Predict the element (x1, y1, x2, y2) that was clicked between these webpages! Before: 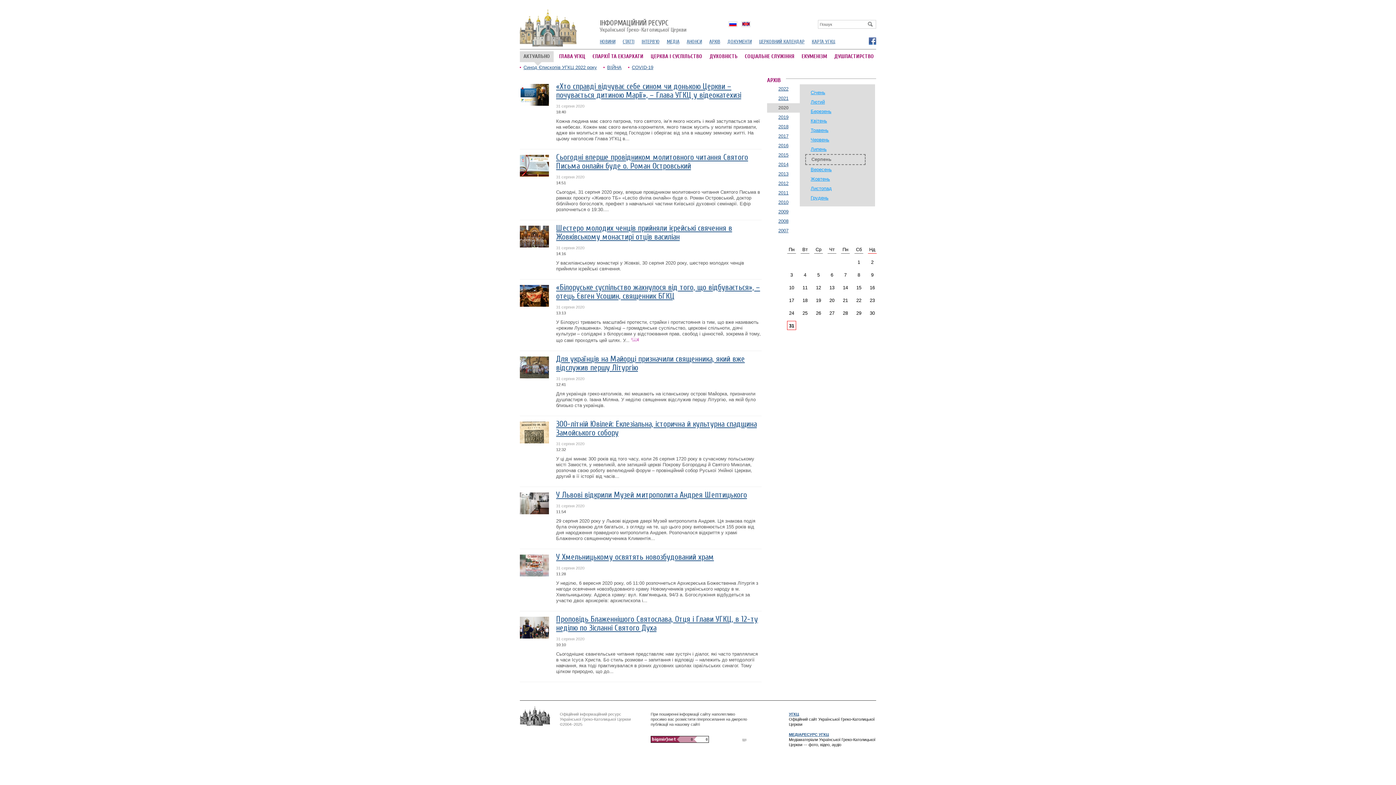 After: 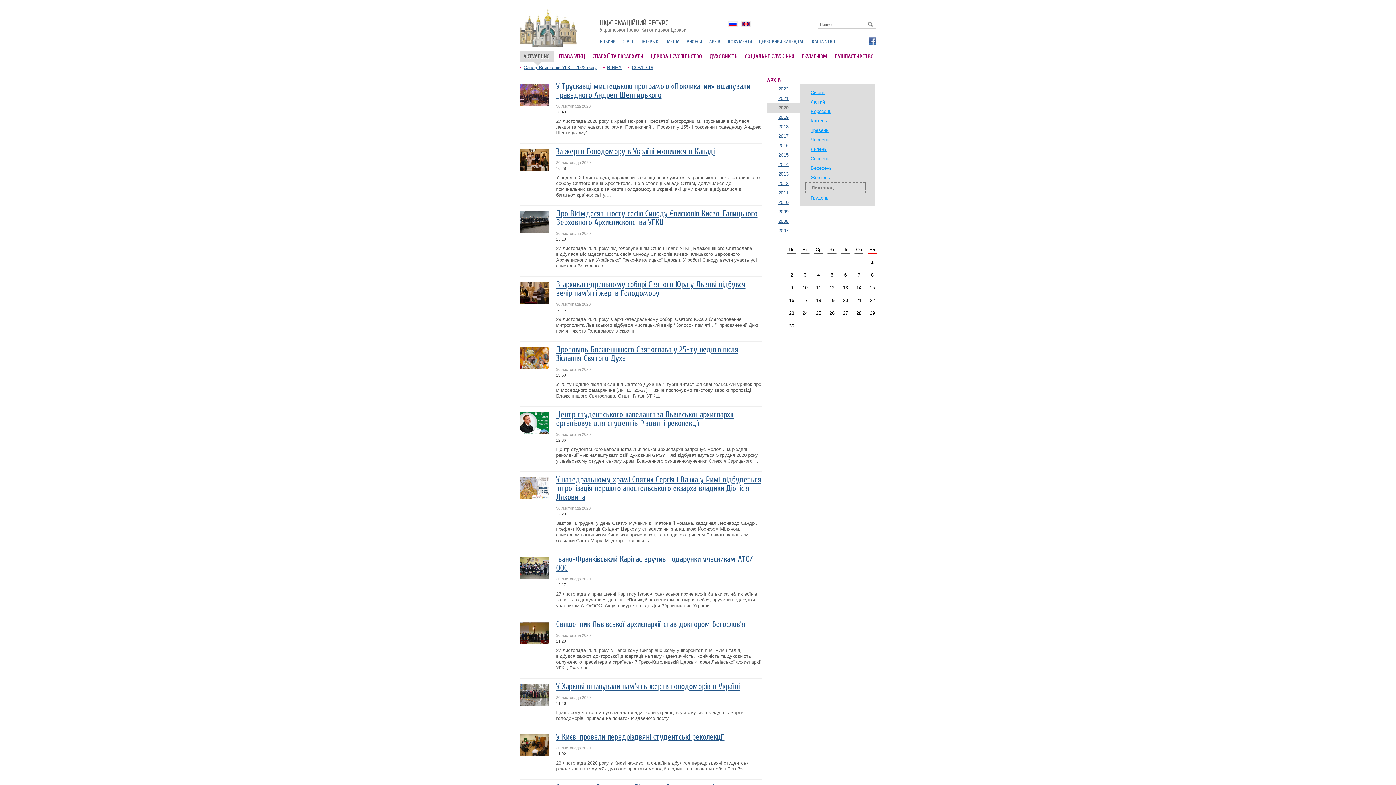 Action: label: Листопад bbox: (810, 184, 864, 193)